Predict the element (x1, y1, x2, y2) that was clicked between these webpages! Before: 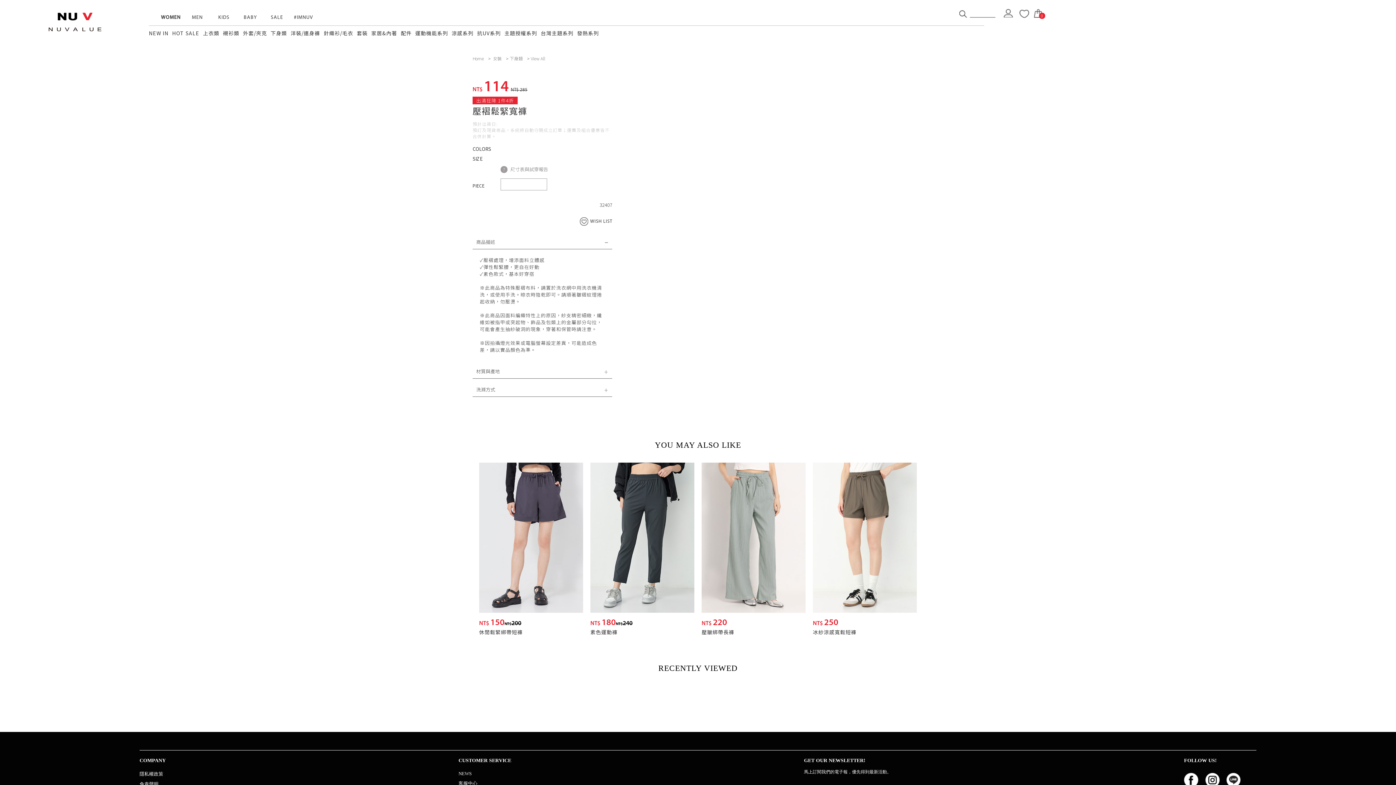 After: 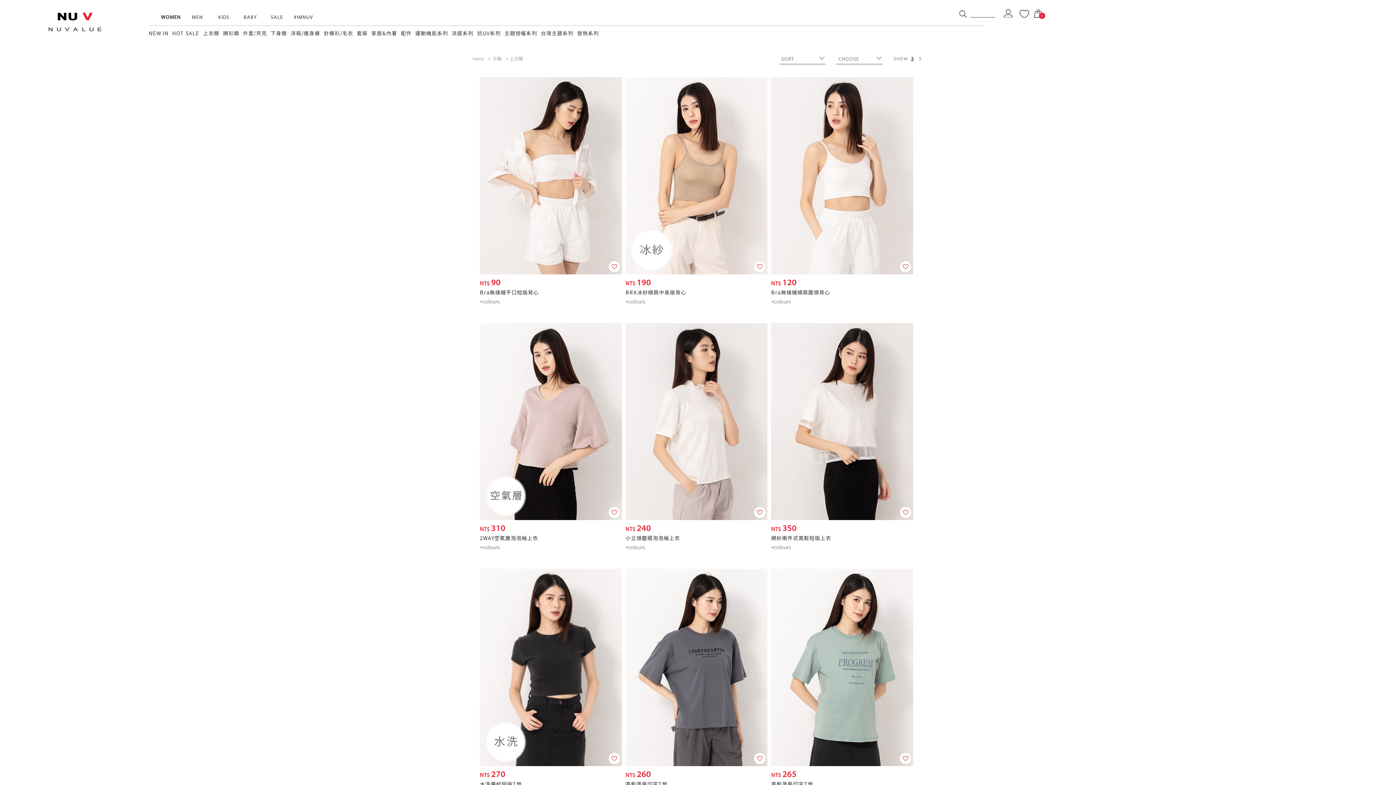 Action: label: 上衣類 bbox: (203, 25, 219, 40)